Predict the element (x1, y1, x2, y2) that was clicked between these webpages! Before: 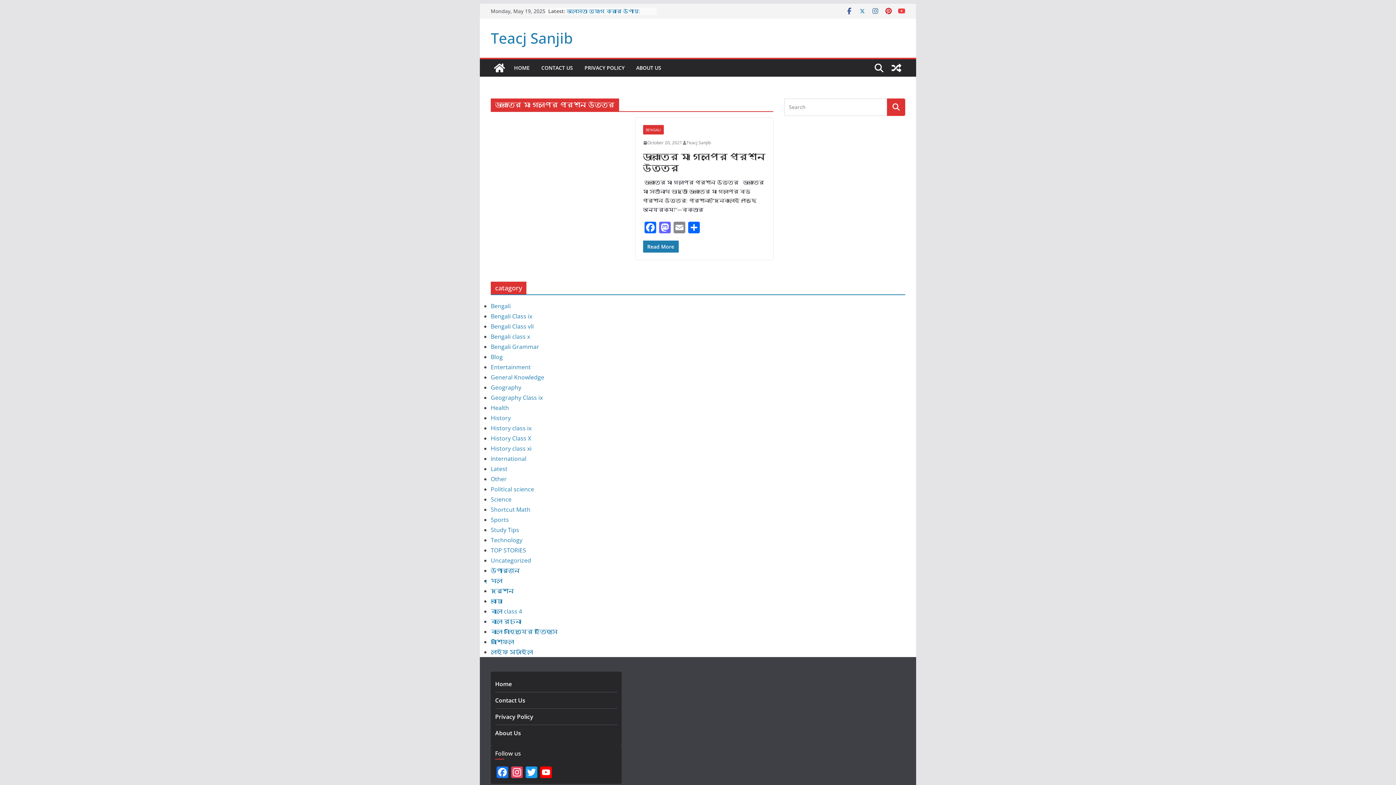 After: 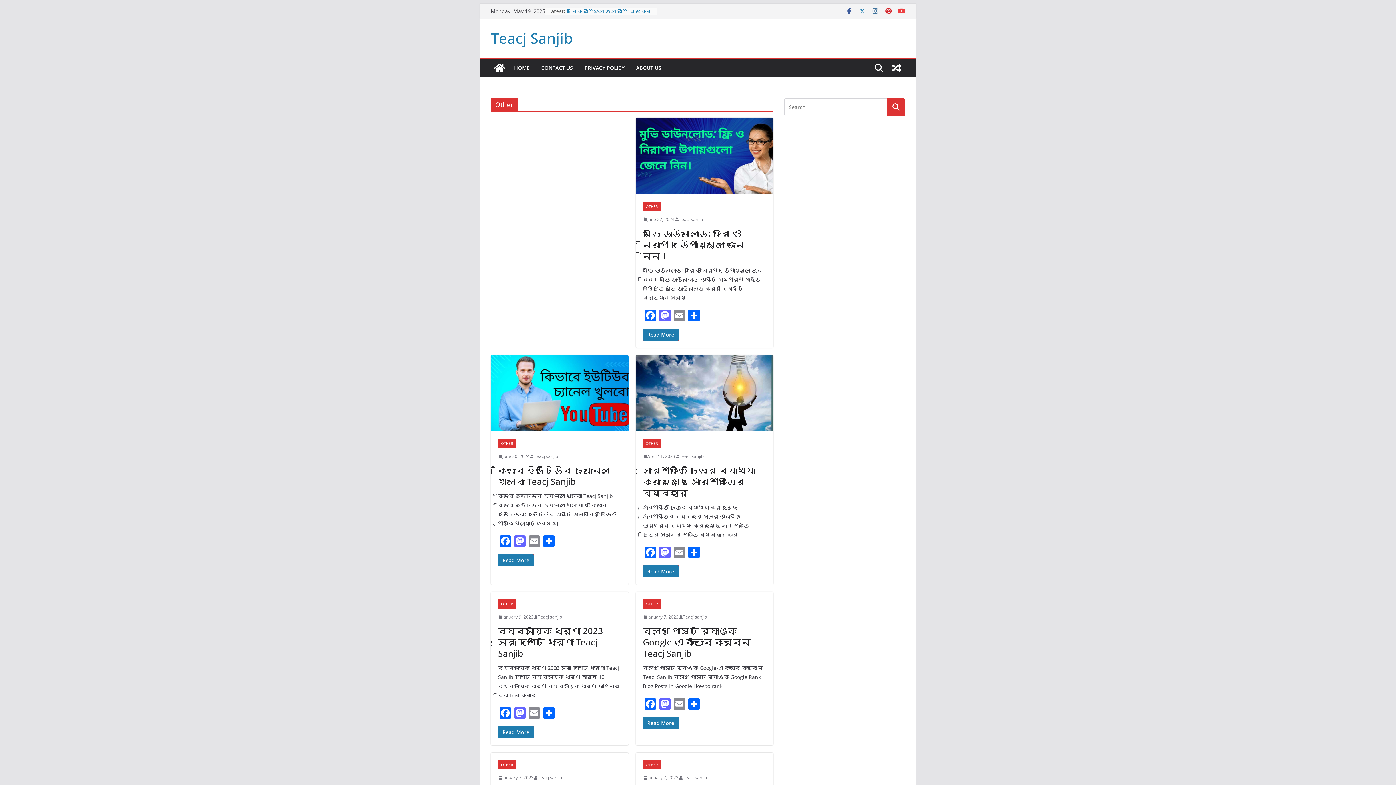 Action: bbox: (490, 475, 506, 483) label: Other